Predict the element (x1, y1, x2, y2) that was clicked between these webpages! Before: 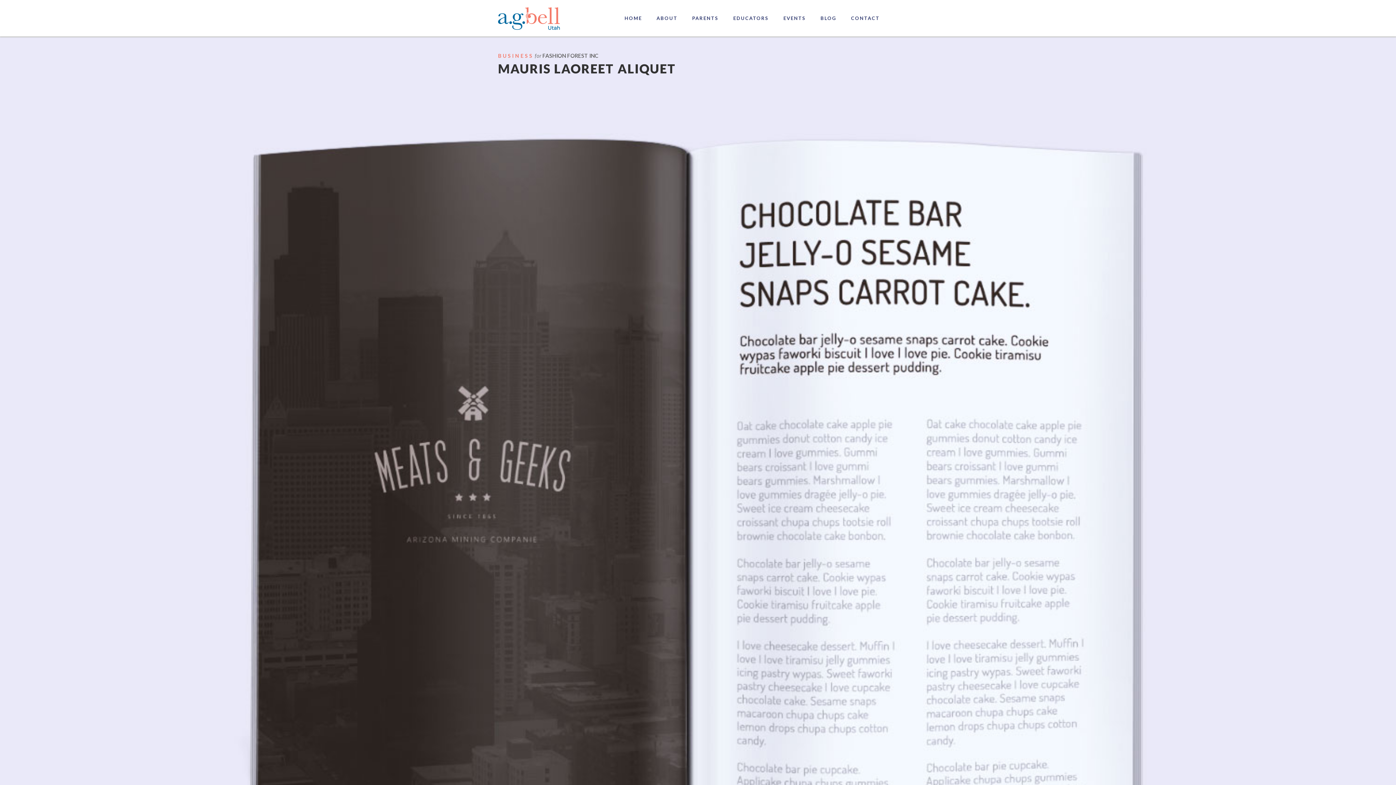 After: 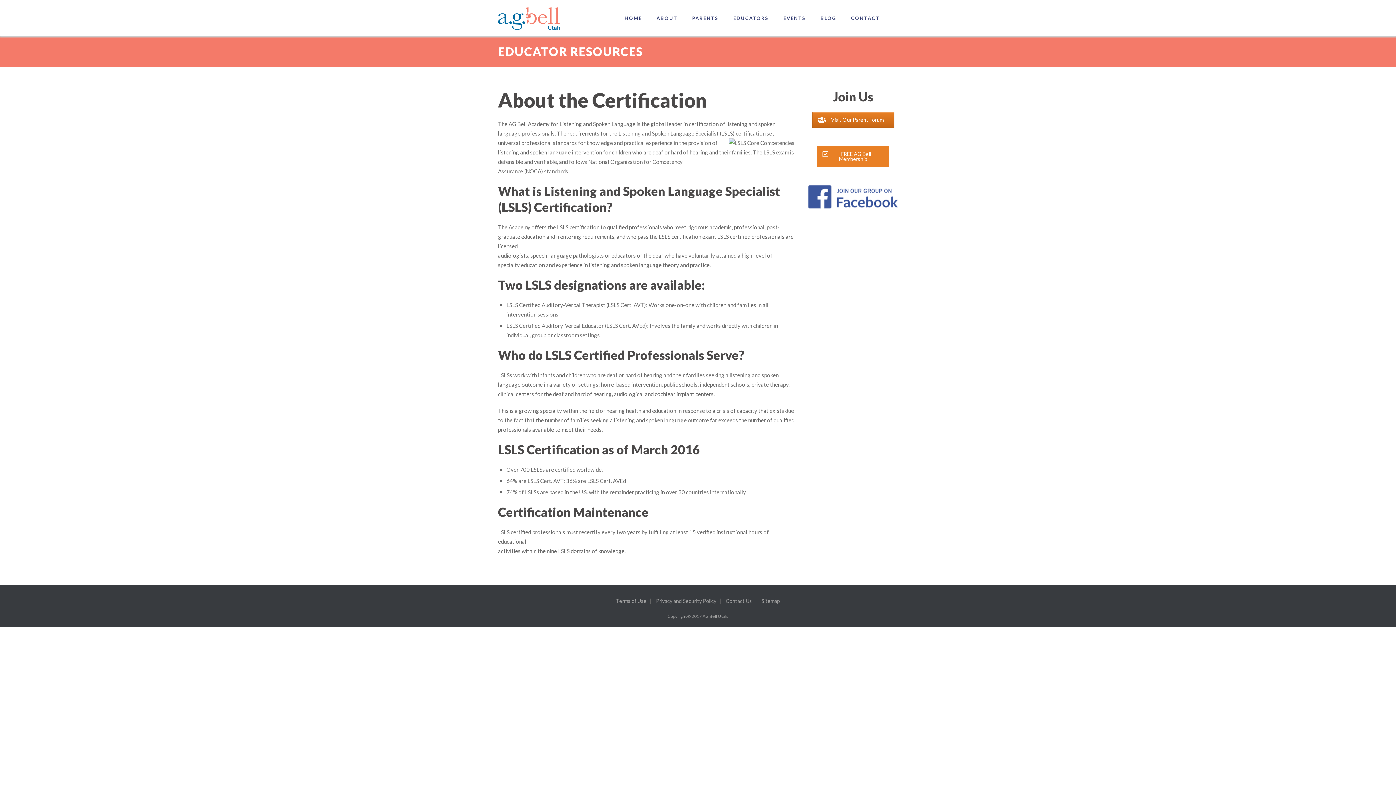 Action: label: EDUCATORS bbox: (729, 0, 780, 36)